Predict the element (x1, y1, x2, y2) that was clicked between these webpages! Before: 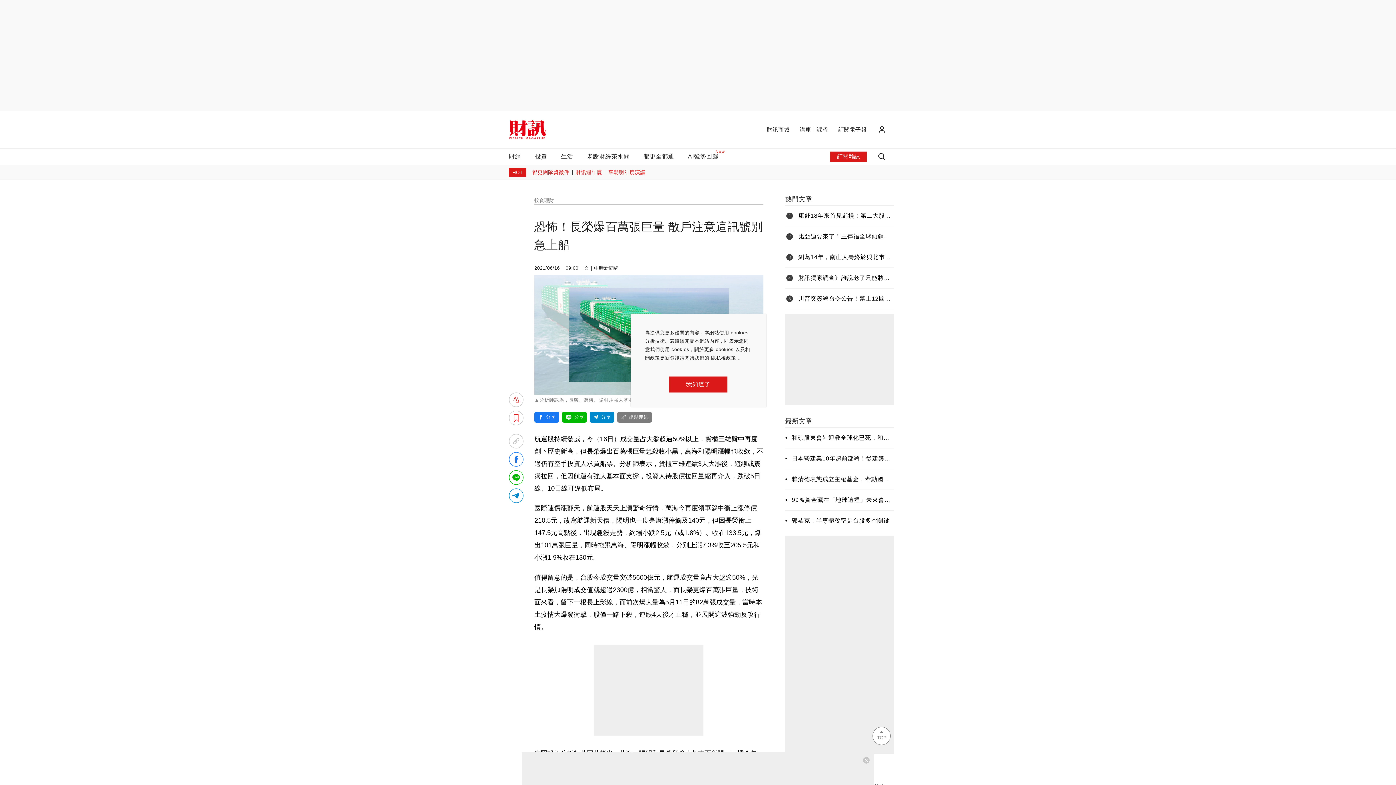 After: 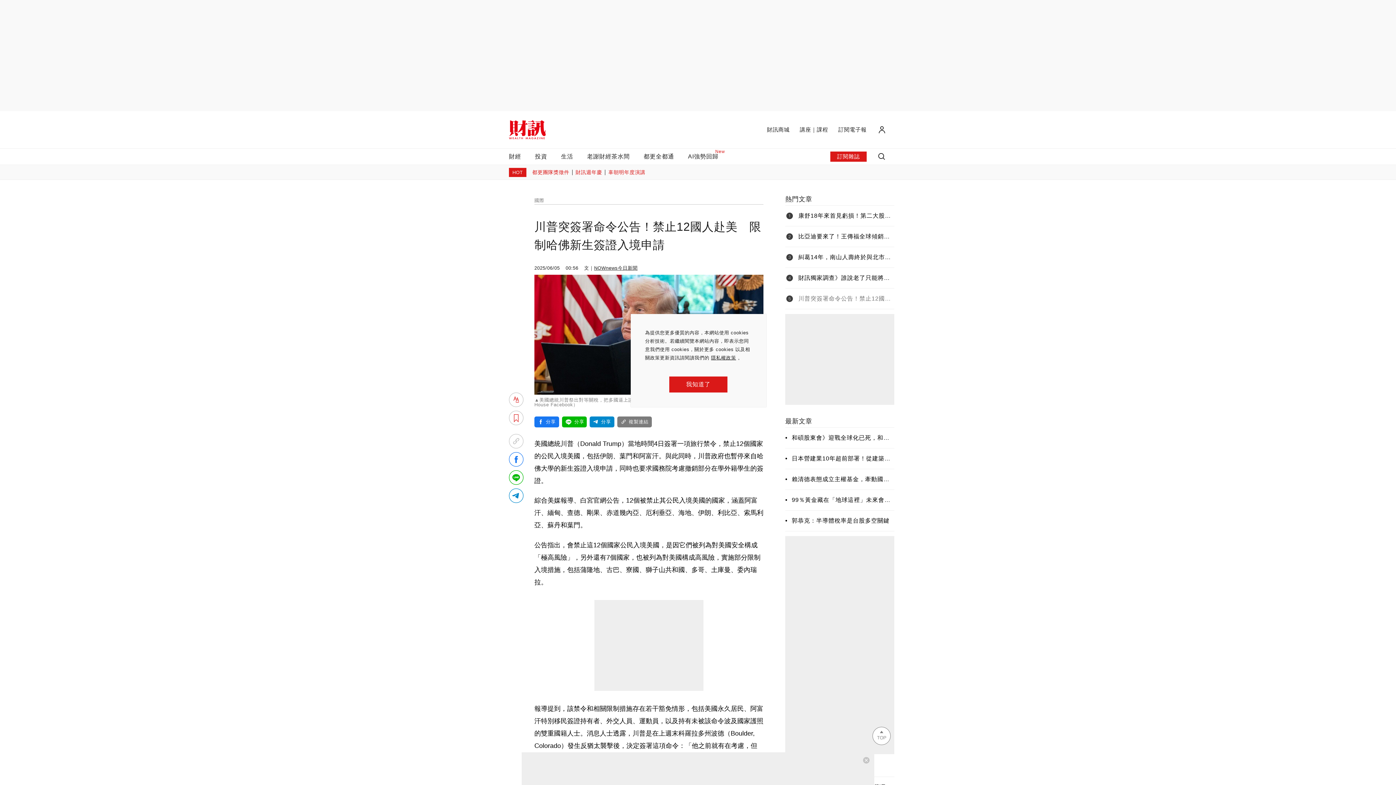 Action: bbox: (785, 288, 894, 309) label: 川普突簽署命令公告！禁止12國人赴美　限制哈佛新生簽證入境申請